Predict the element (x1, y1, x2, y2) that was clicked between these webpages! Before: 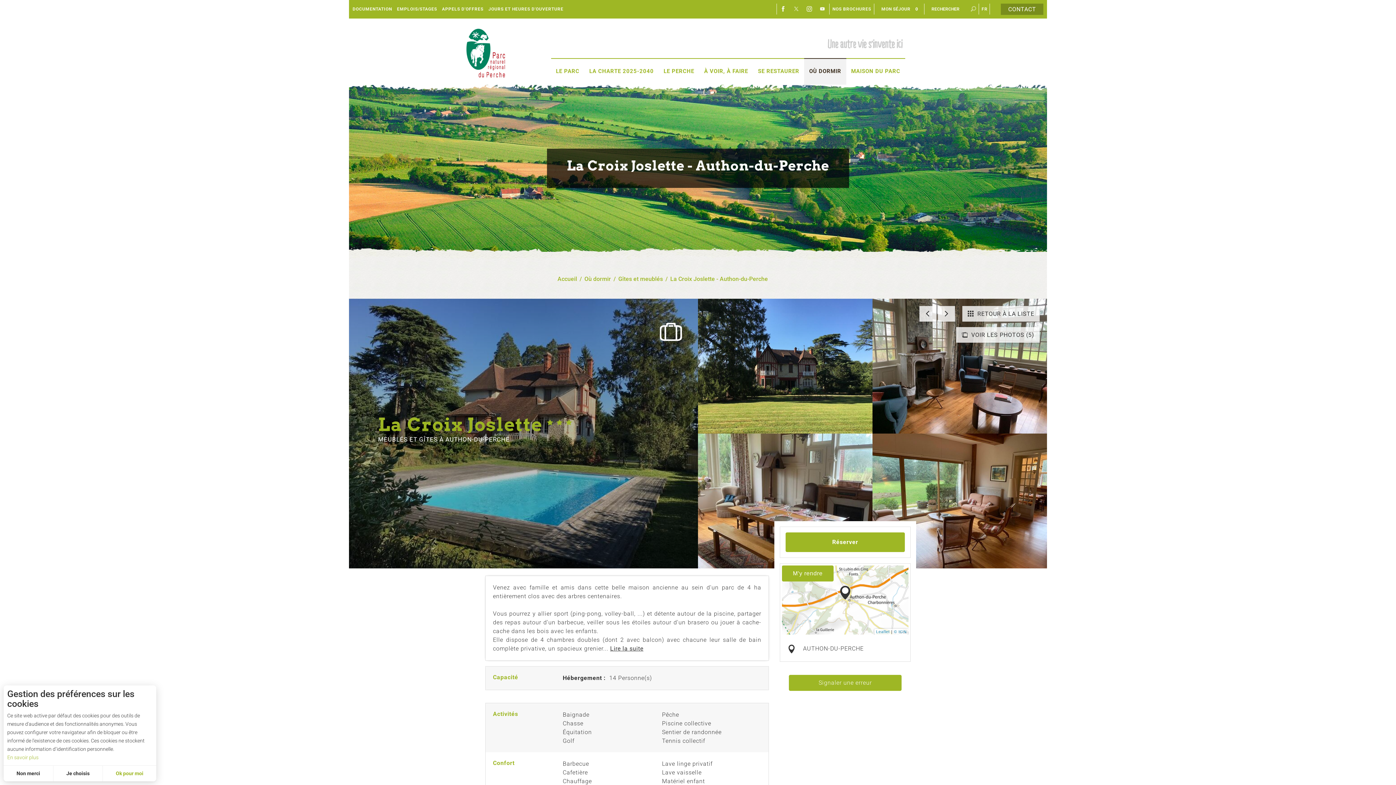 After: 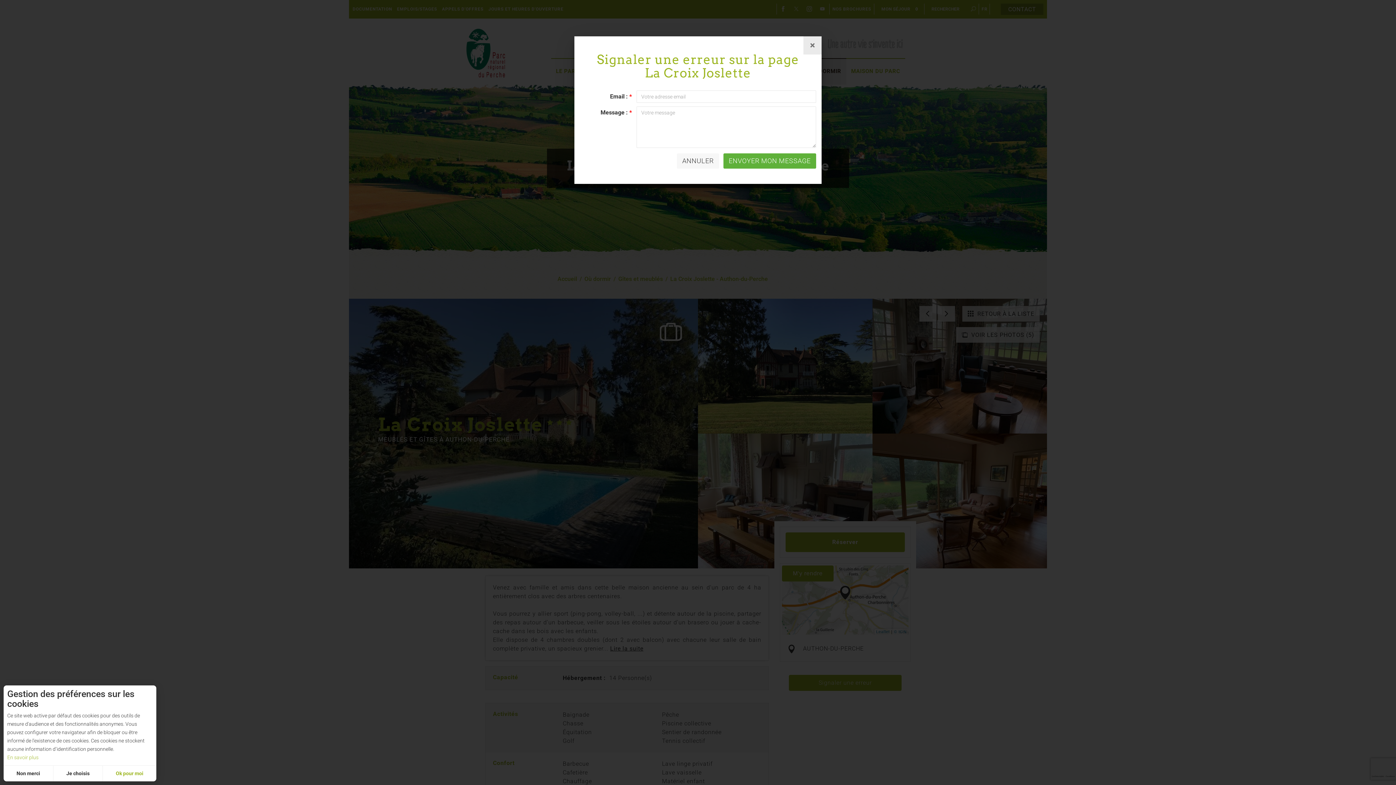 Action: label: Signaler une erreur bbox: (789, 675, 901, 691)